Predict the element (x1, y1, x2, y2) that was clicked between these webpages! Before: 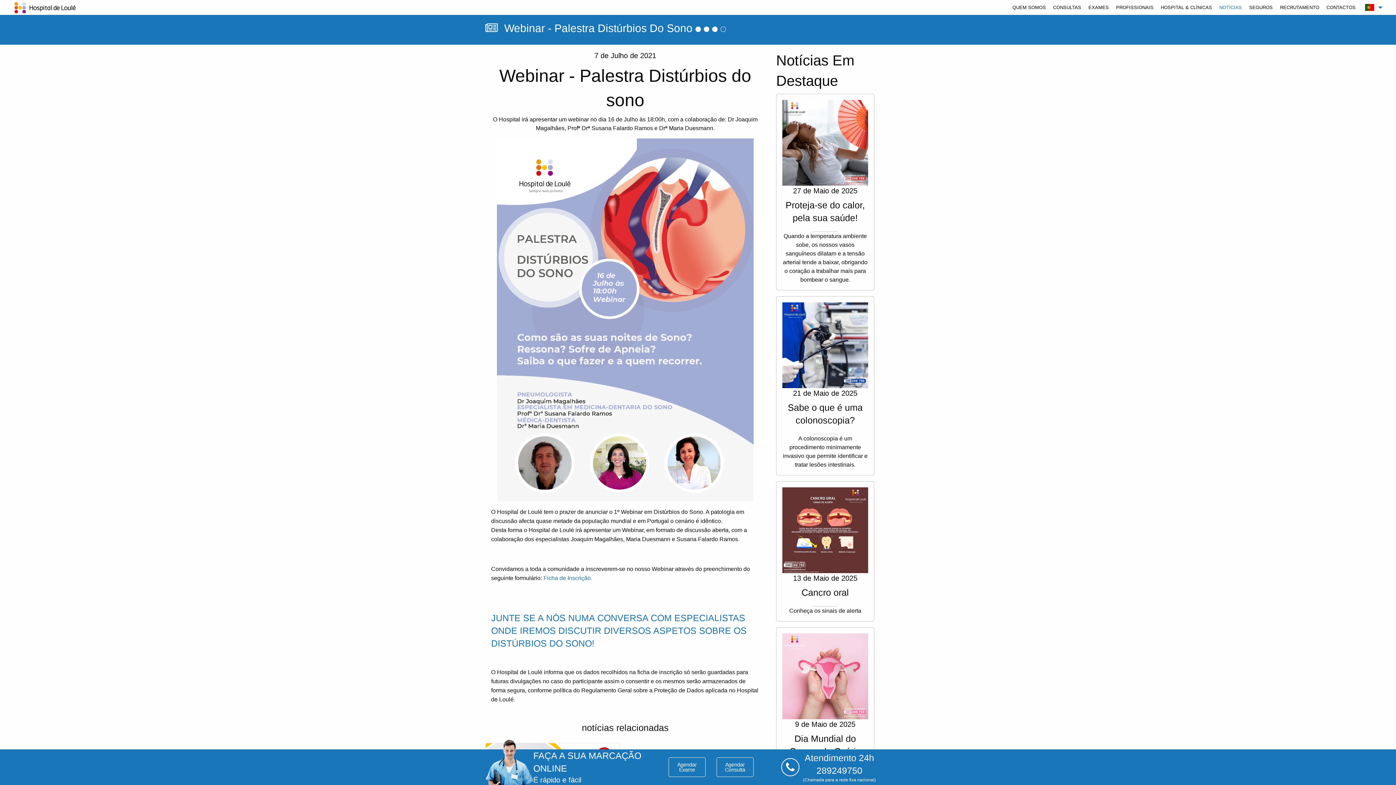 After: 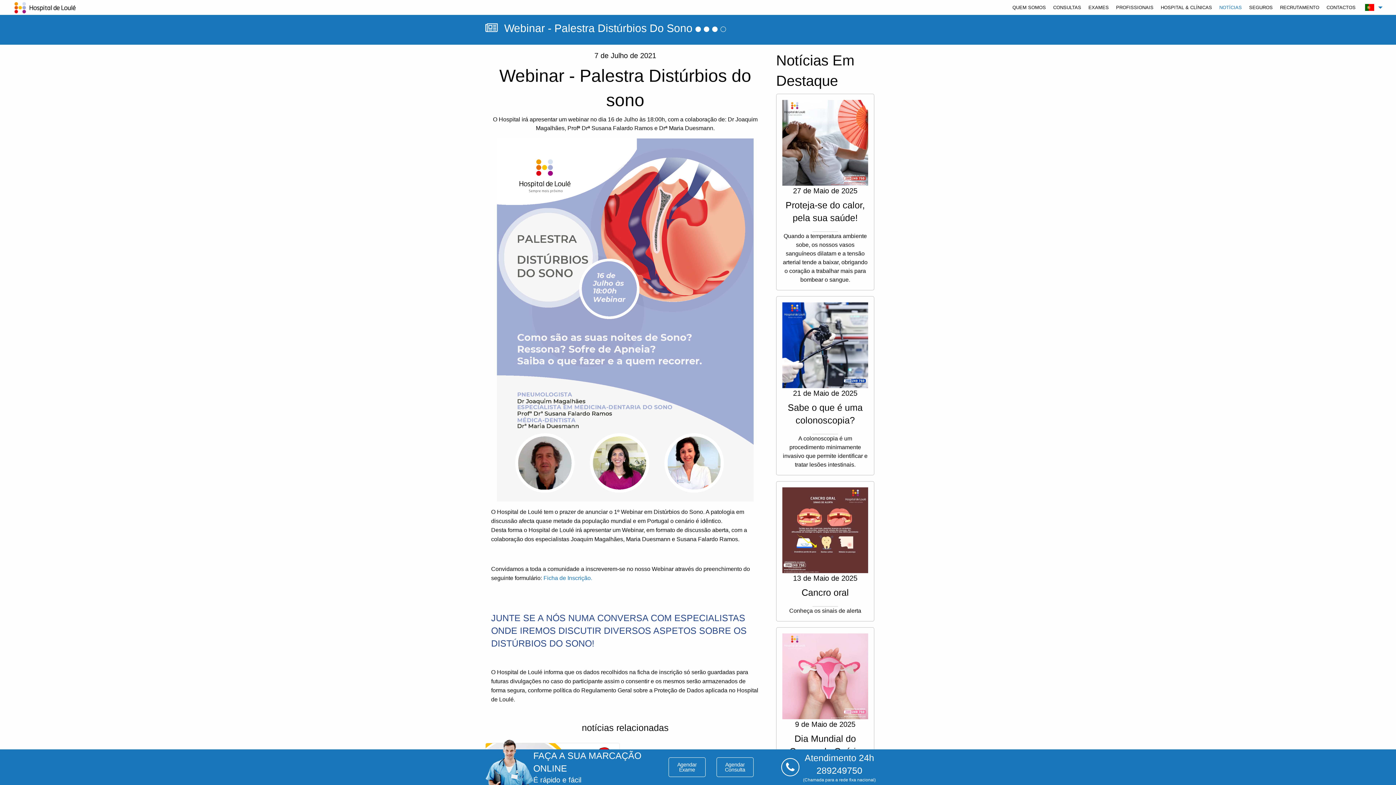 Action: bbox: (491, 612, 746, 648) label: JUNTE SE A NÓS NUMA CONVERSA COM ESPECIALISTAS ONDE IREMOS DISCUTIR DIVERSOS ASPETOS SOBRE OS DISTÚRBIOS DO SONO!